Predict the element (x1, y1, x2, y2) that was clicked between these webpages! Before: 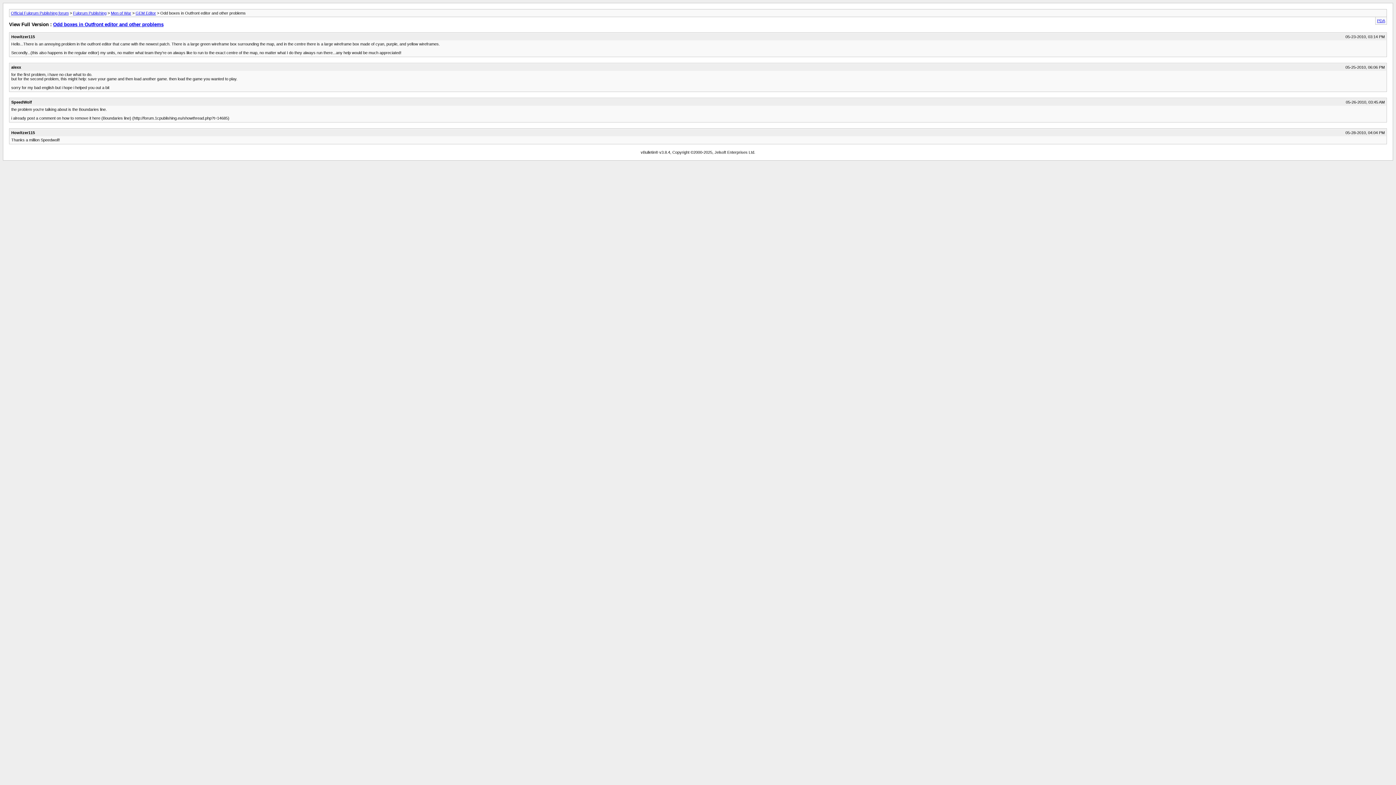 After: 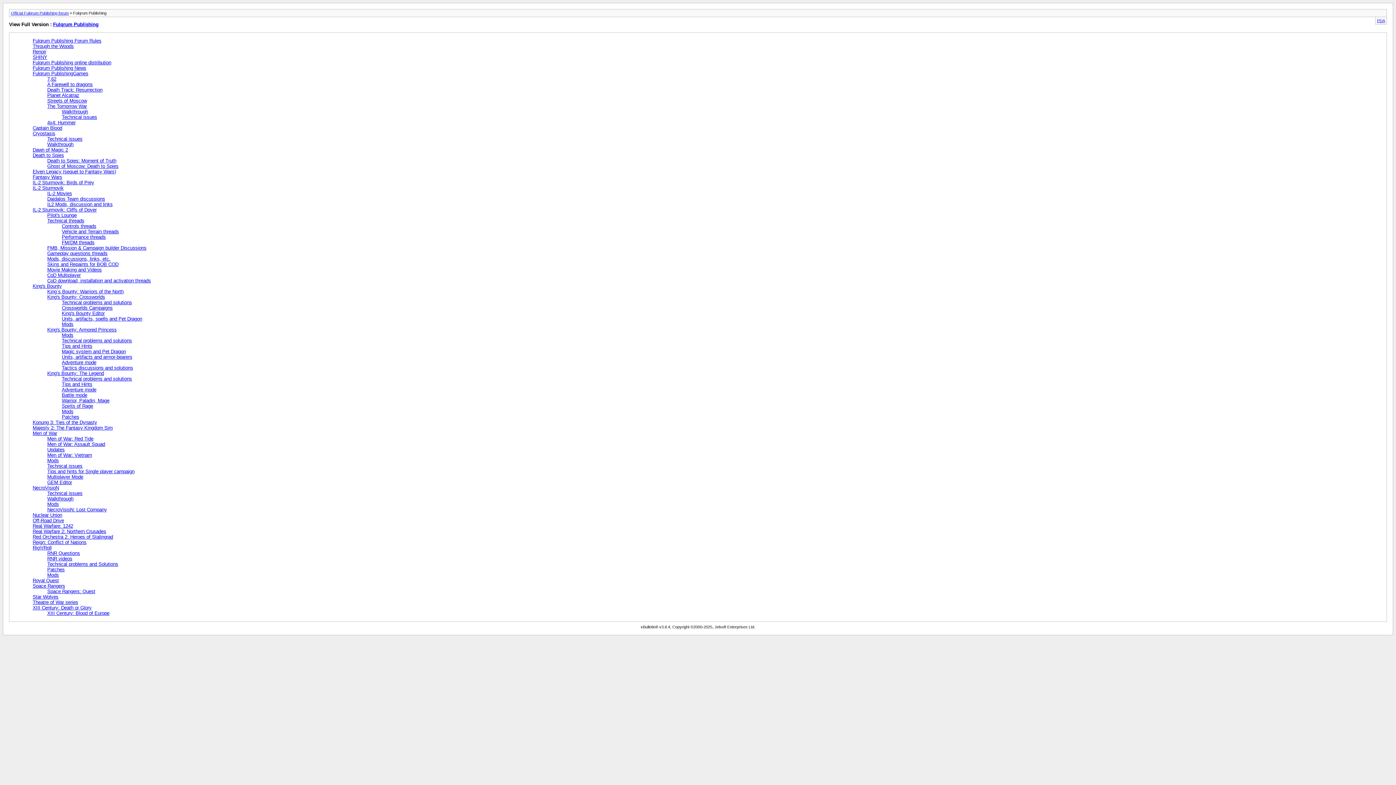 Action: bbox: (73, 10, 106, 15) label: Fulqrum Publishing